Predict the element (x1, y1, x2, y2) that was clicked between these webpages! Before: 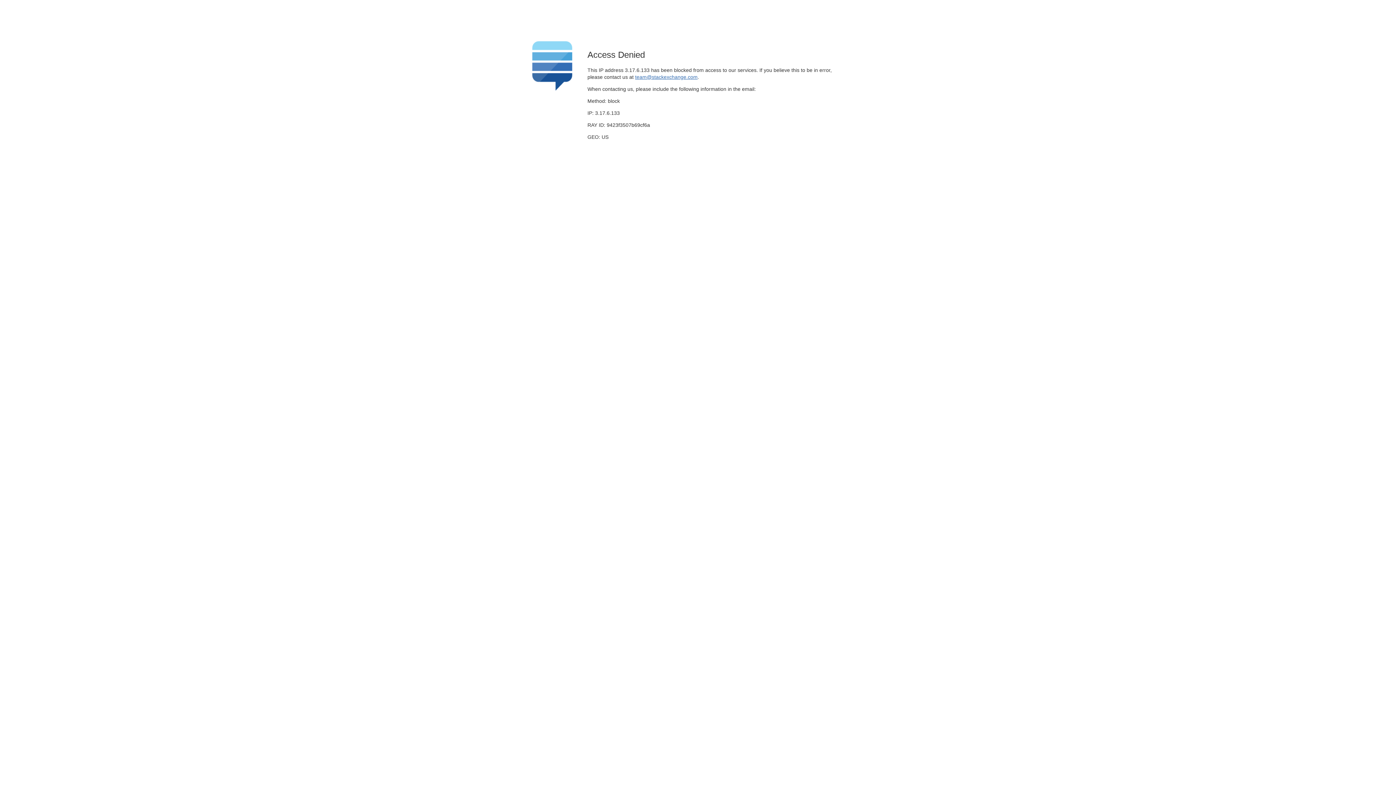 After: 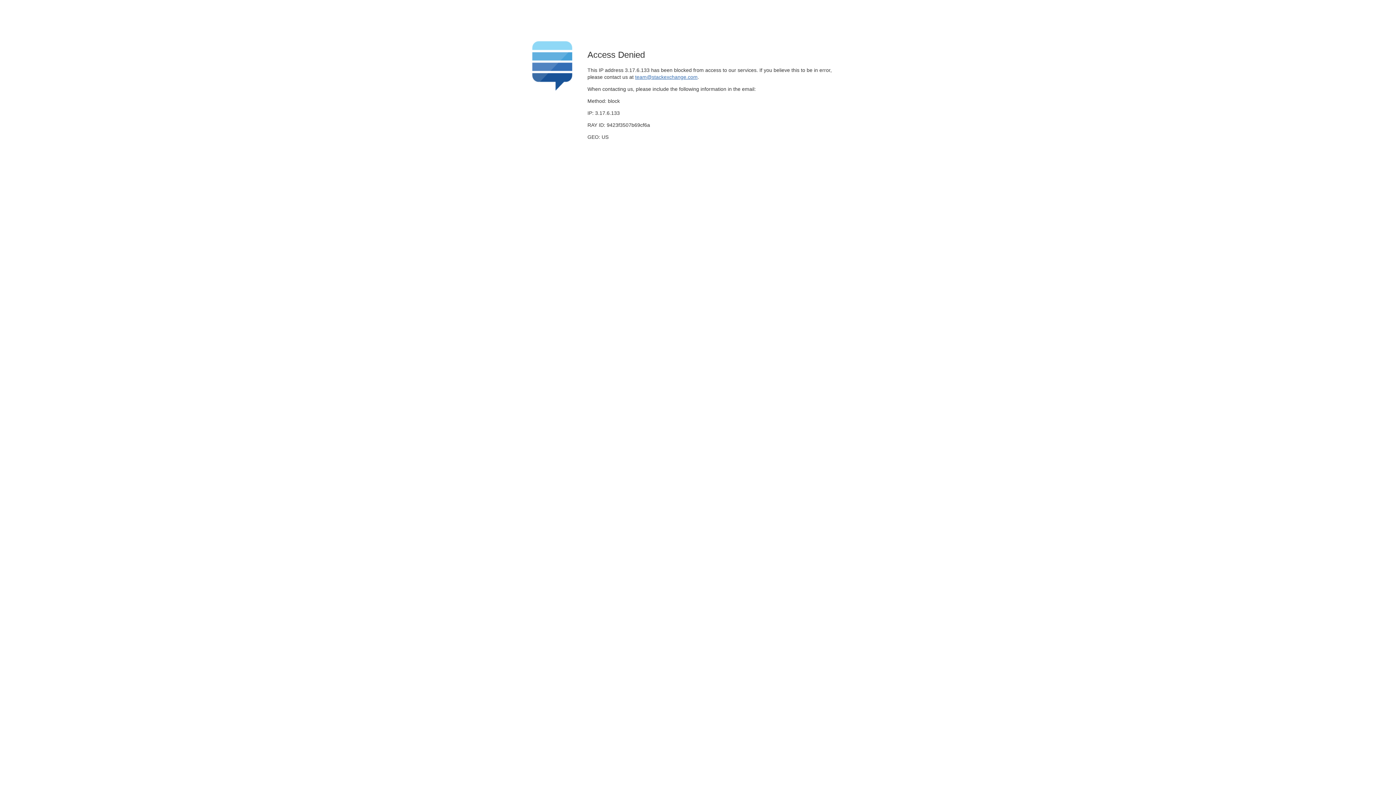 Action: label: team@stackexchange.com bbox: (635, 74, 697, 79)